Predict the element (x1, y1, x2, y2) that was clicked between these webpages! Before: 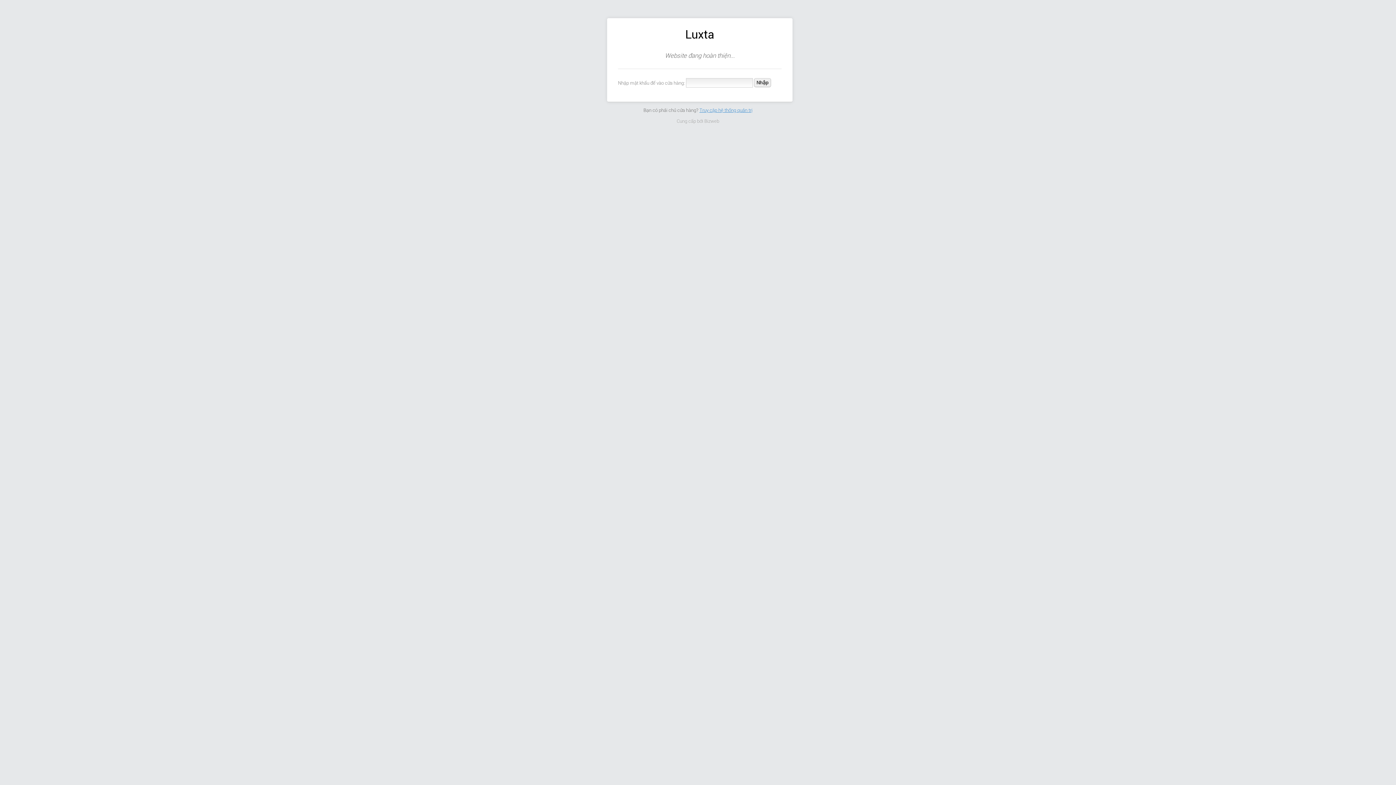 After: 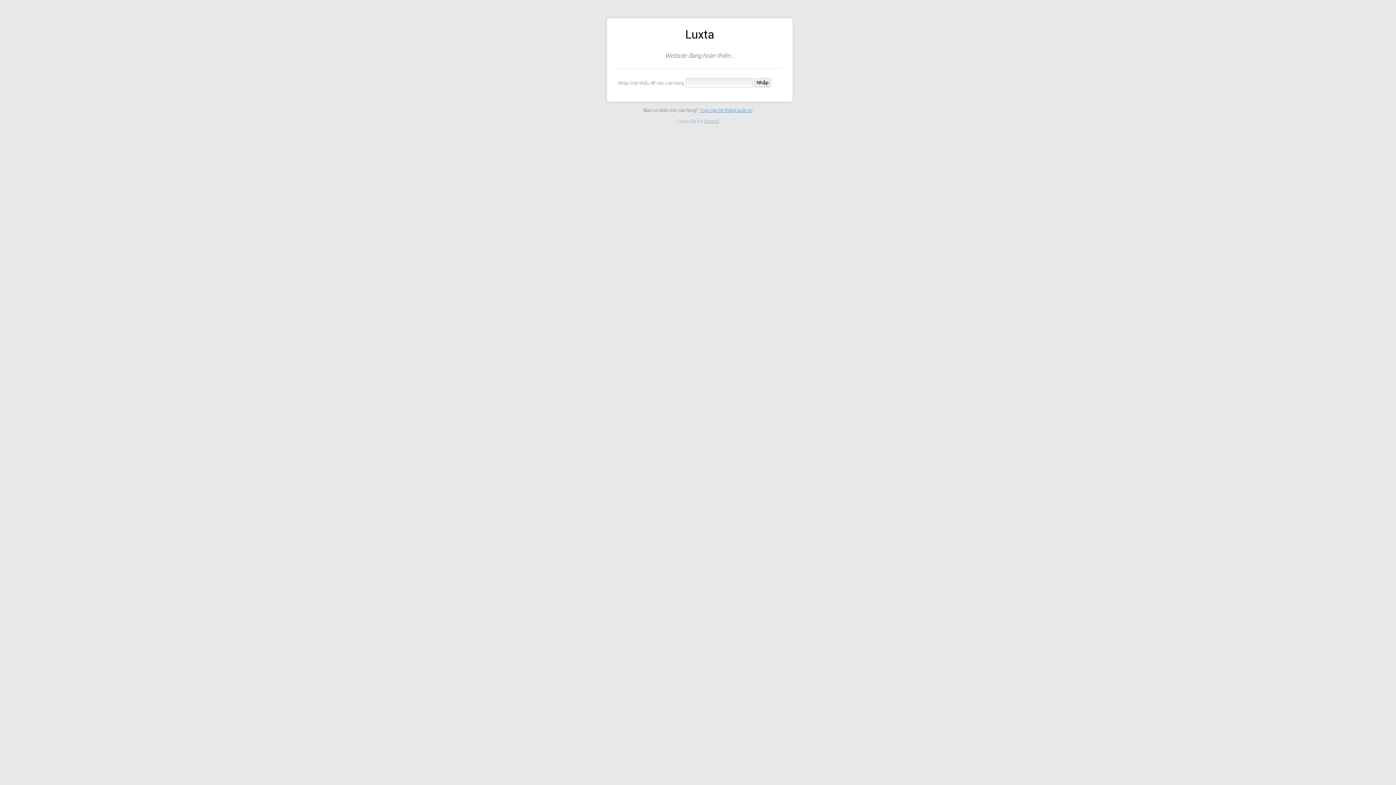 Action: label: Bizweb bbox: (704, 118, 719, 123)